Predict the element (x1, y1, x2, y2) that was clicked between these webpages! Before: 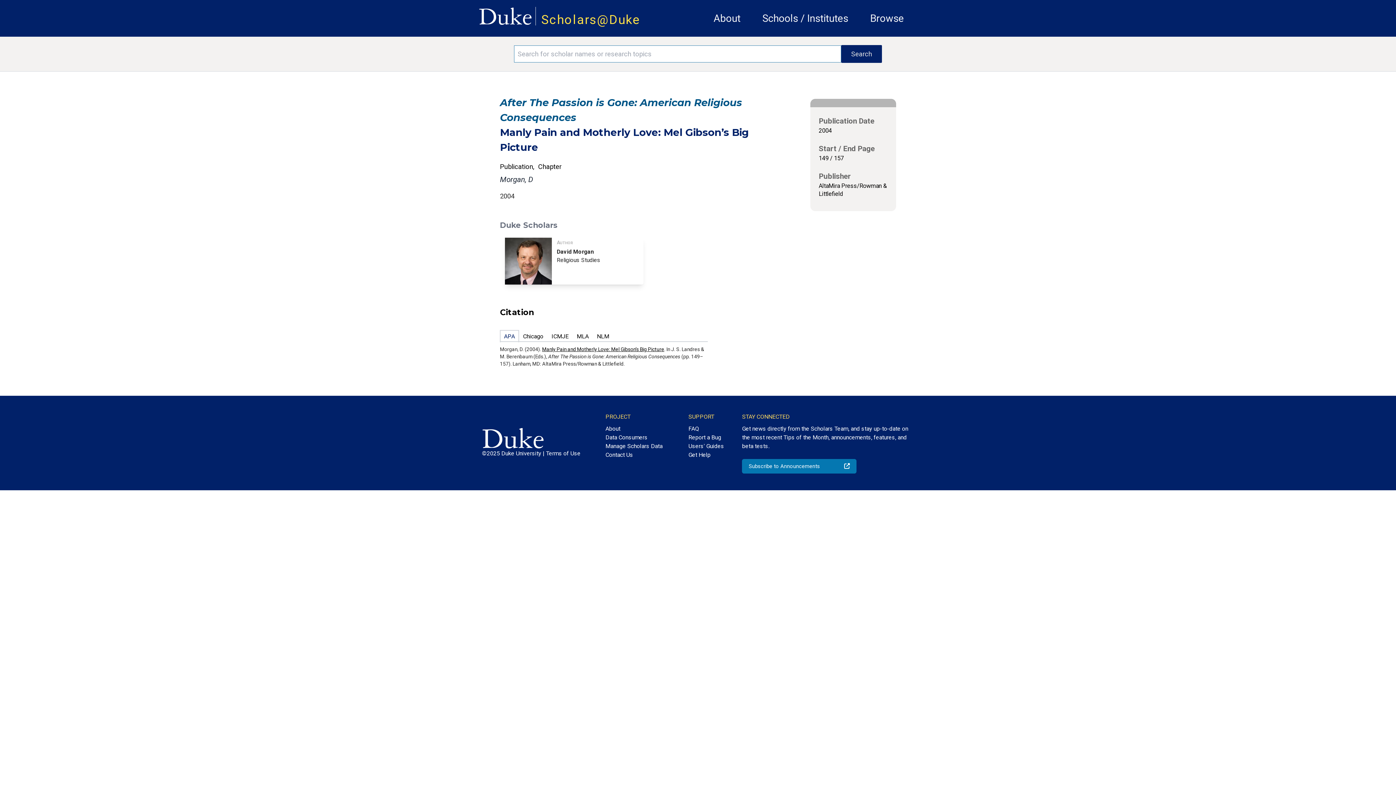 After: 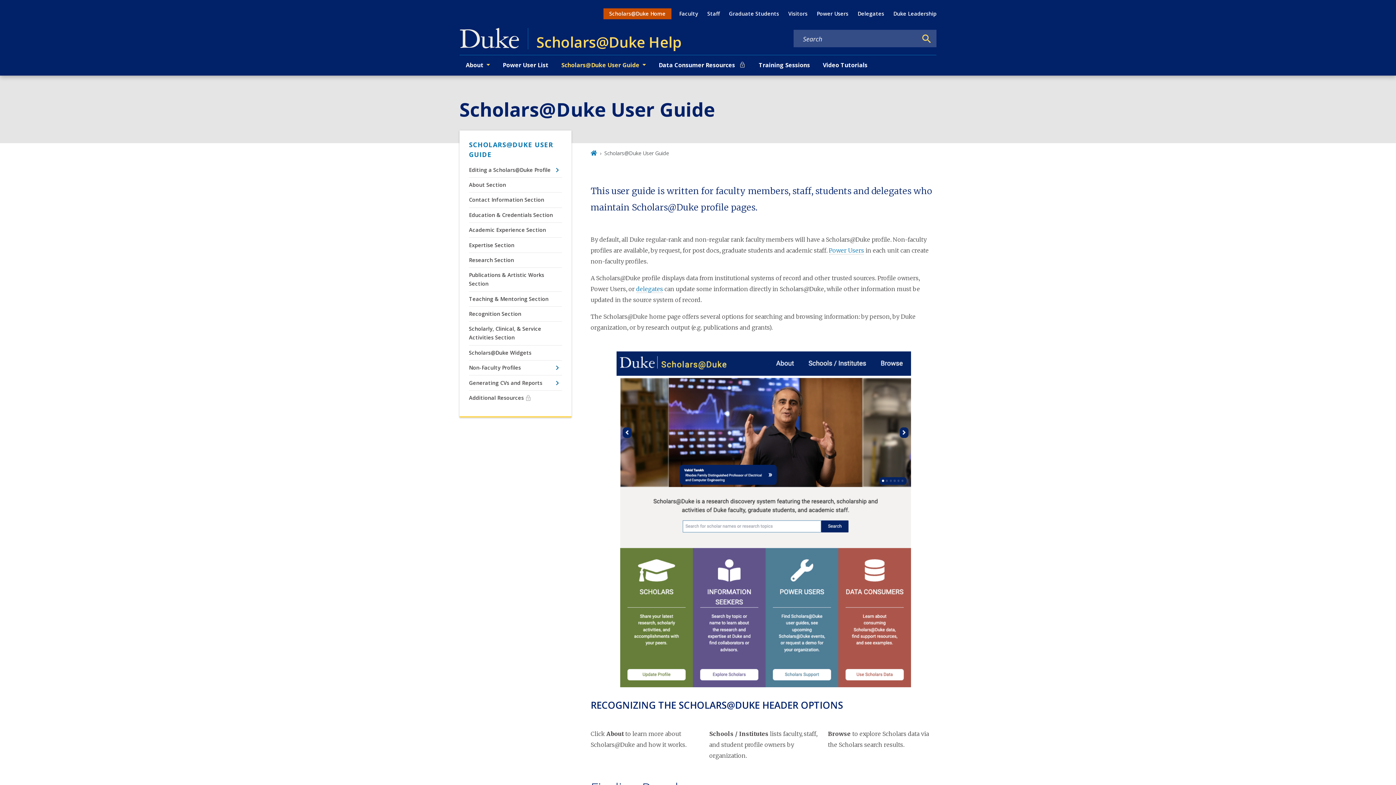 Action: bbox: (688, 442, 724, 450) label: Users' Guides